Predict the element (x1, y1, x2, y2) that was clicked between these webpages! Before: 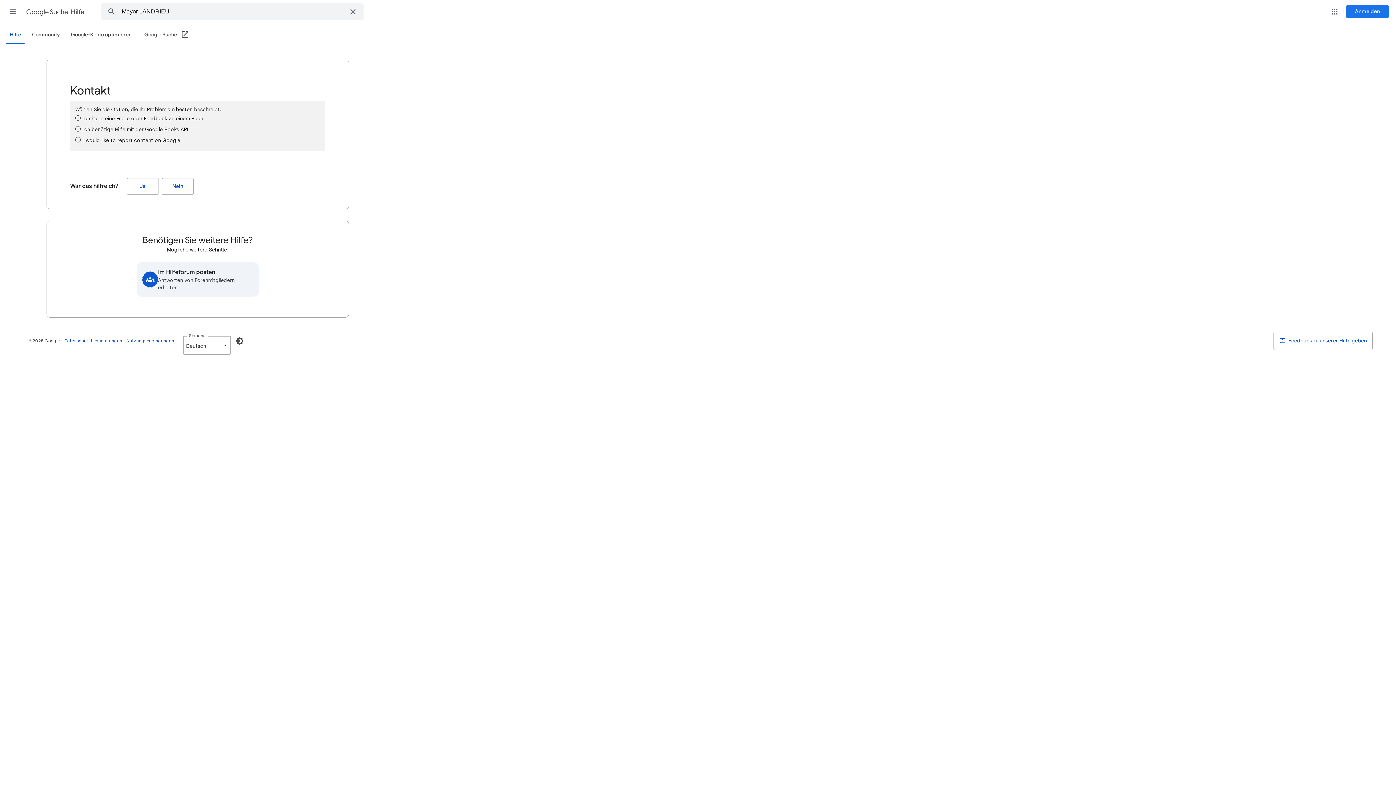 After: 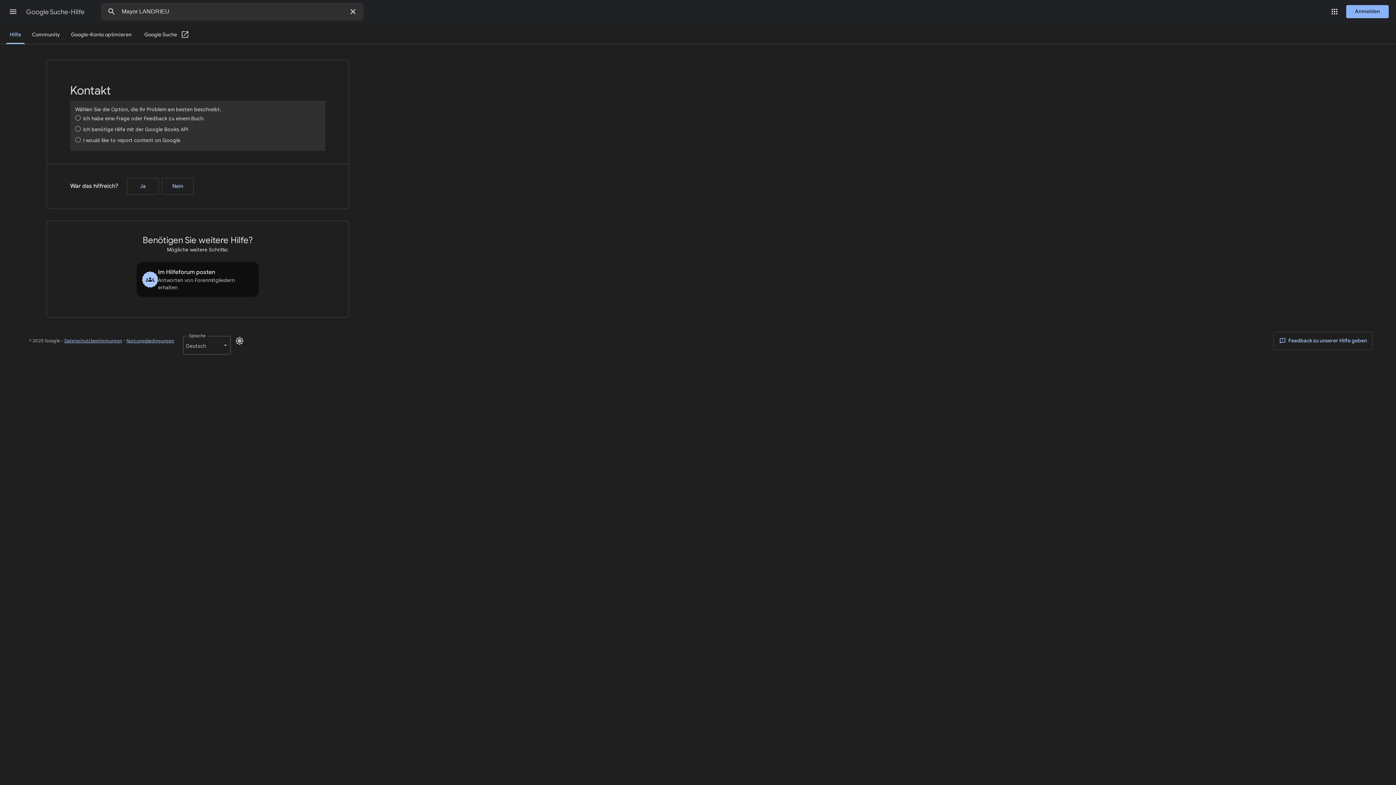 Action: label: Dunklen Modus aktivieren bbox: (230, 332, 248, 349)